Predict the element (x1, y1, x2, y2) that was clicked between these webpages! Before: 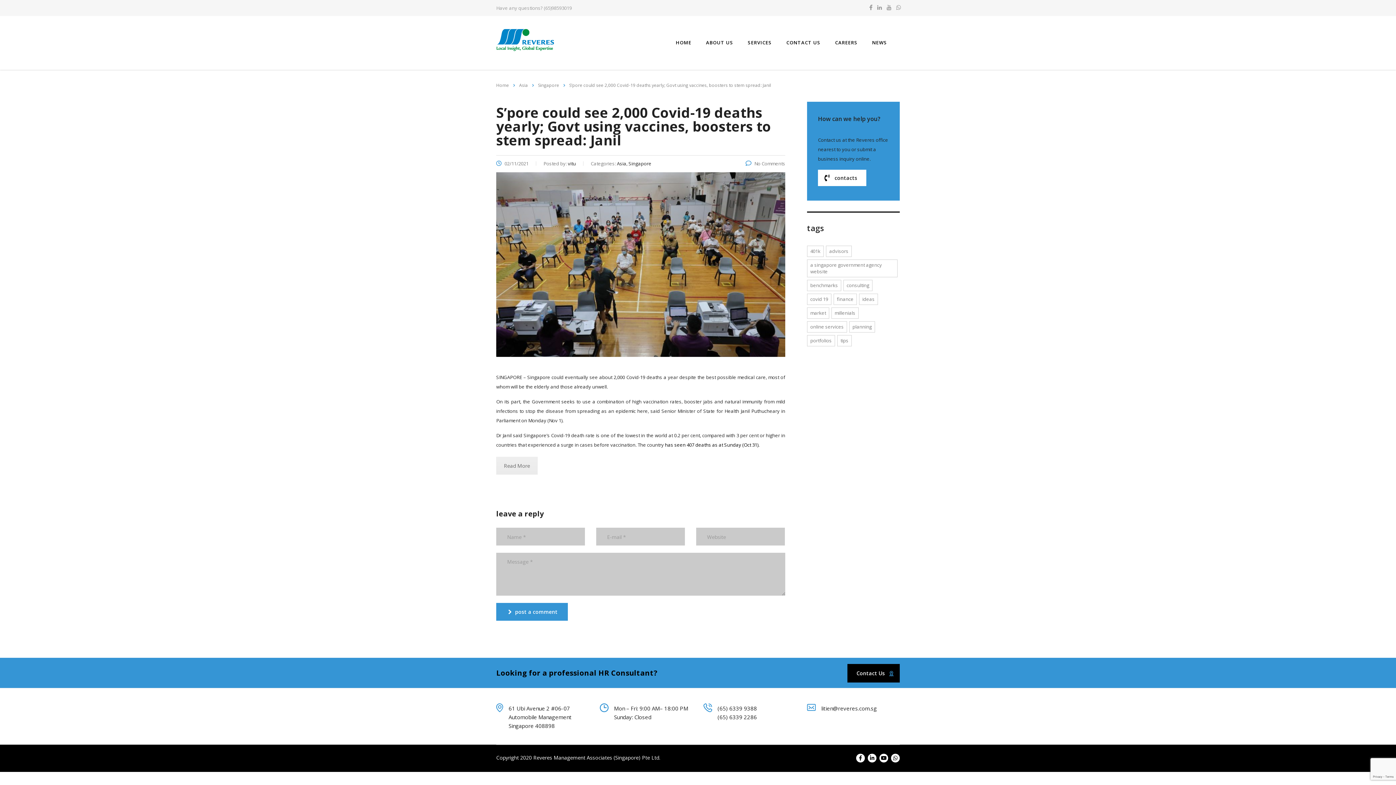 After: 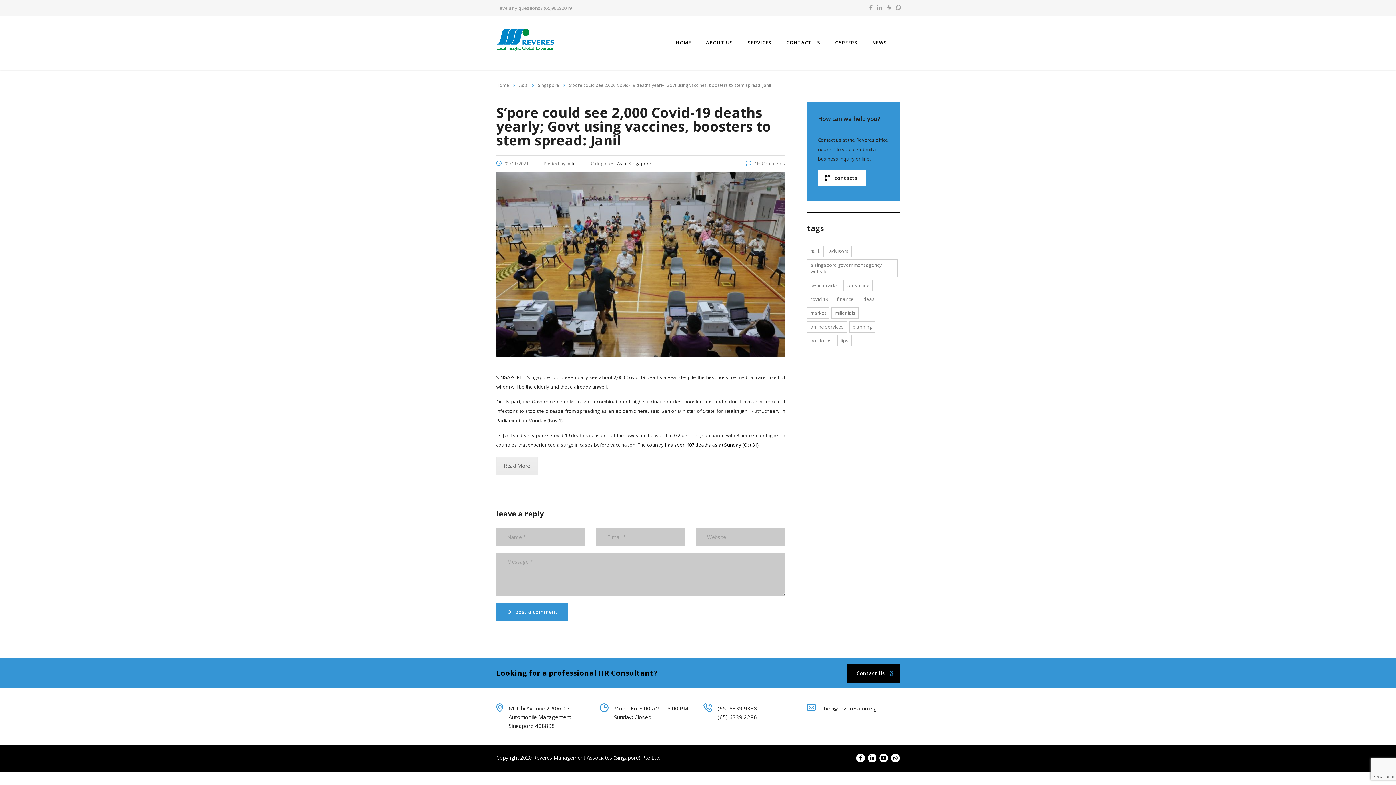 Action: bbox: (745, 160, 785, 166) label: No Comments